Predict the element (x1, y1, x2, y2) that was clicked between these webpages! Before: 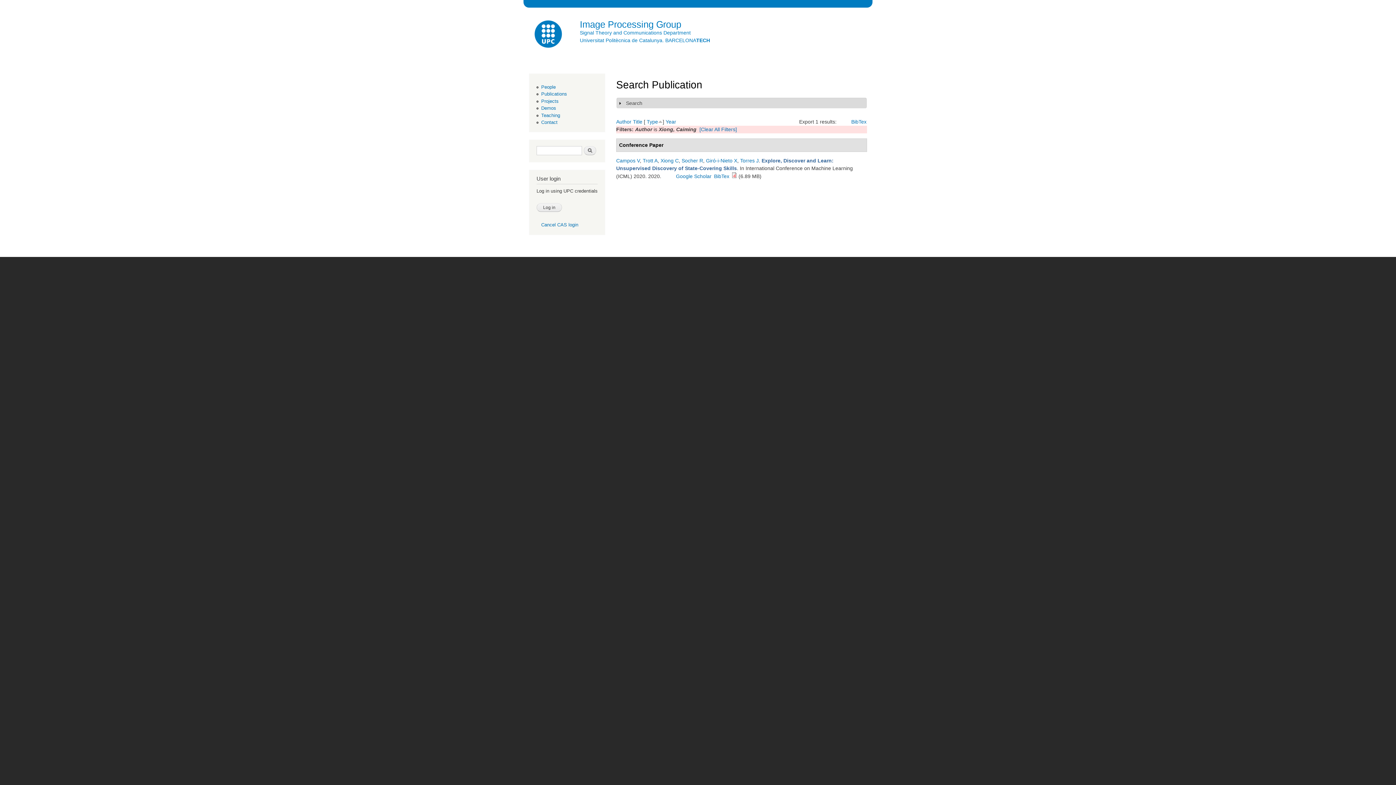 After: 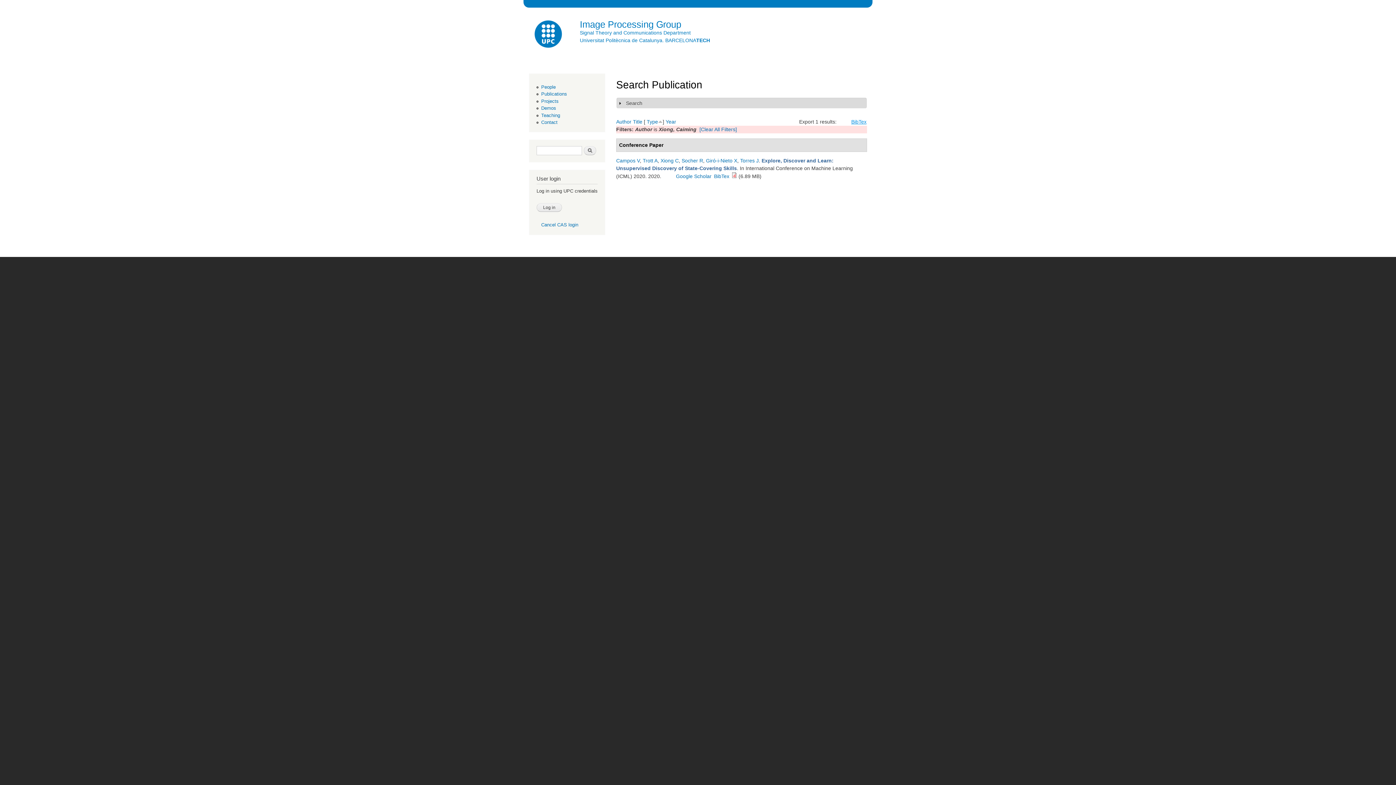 Action: bbox: (851, 118, 866, 124) label: BibTex